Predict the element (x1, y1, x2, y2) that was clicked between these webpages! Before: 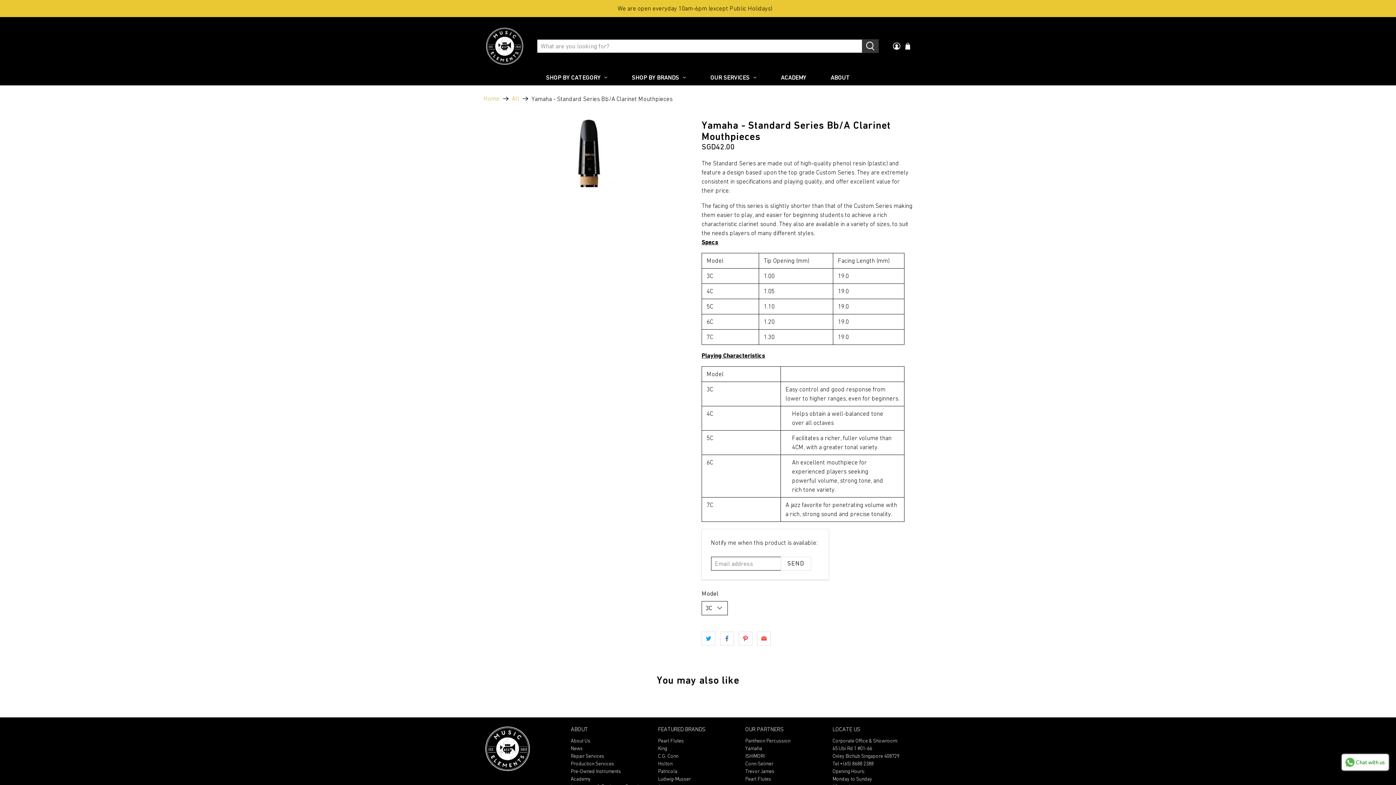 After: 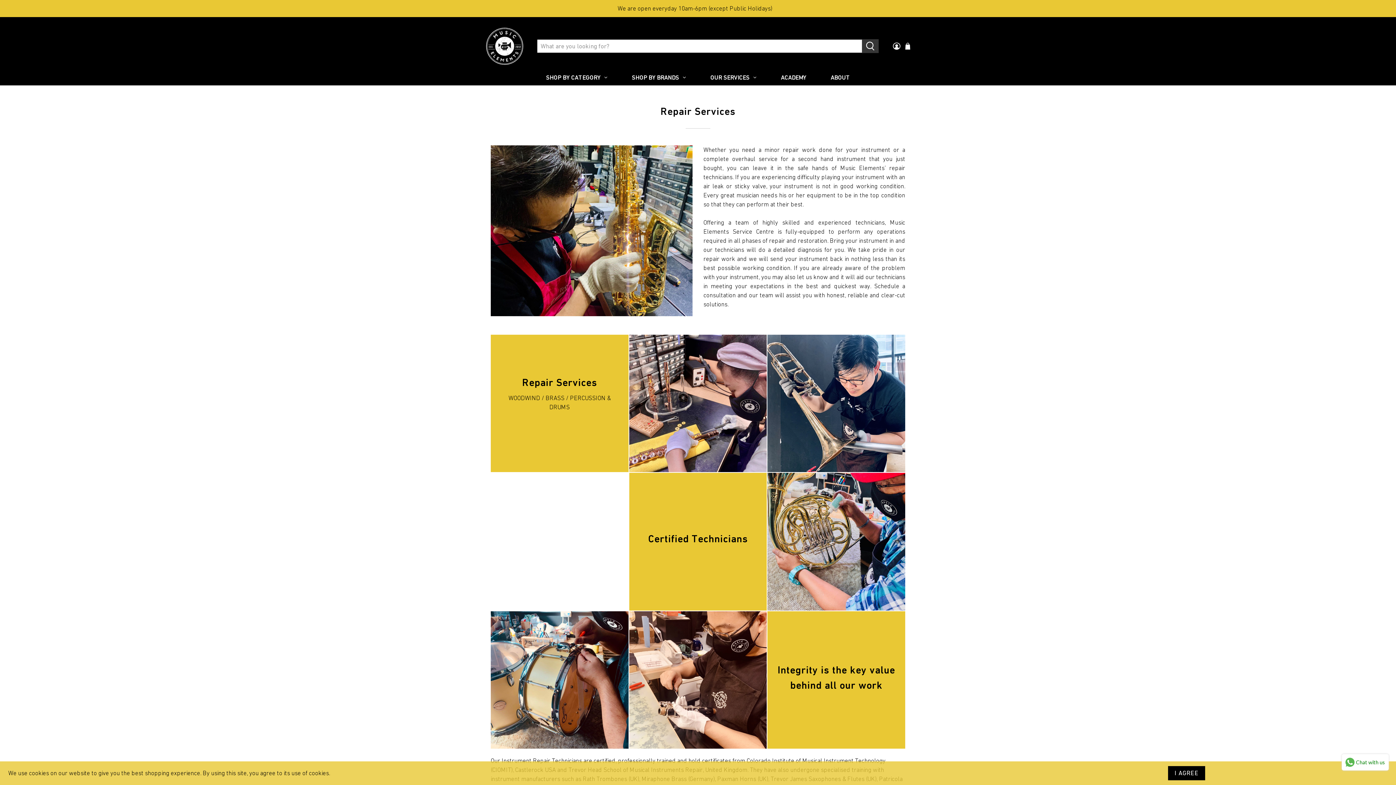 Action: bbox: (570, 753, 604, 759) label: Repair Services